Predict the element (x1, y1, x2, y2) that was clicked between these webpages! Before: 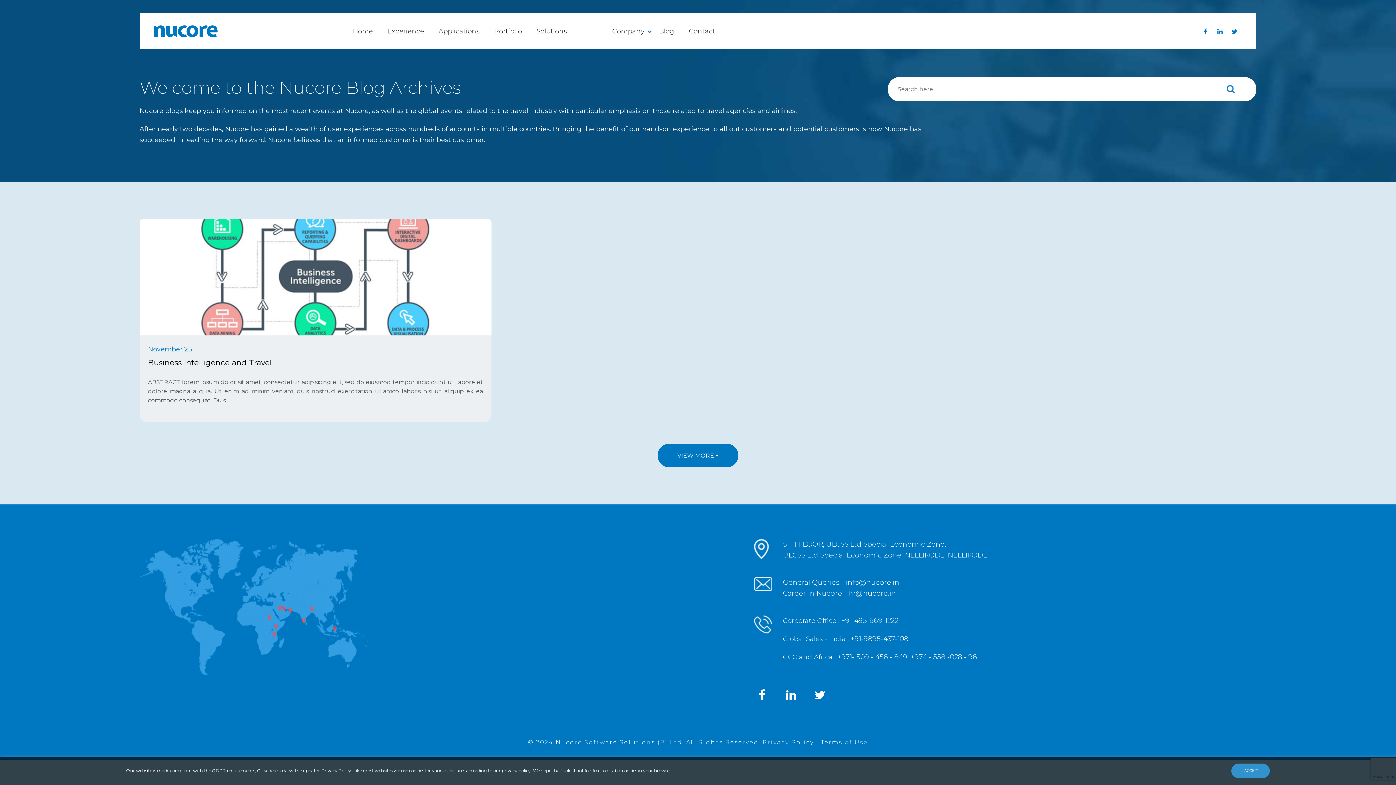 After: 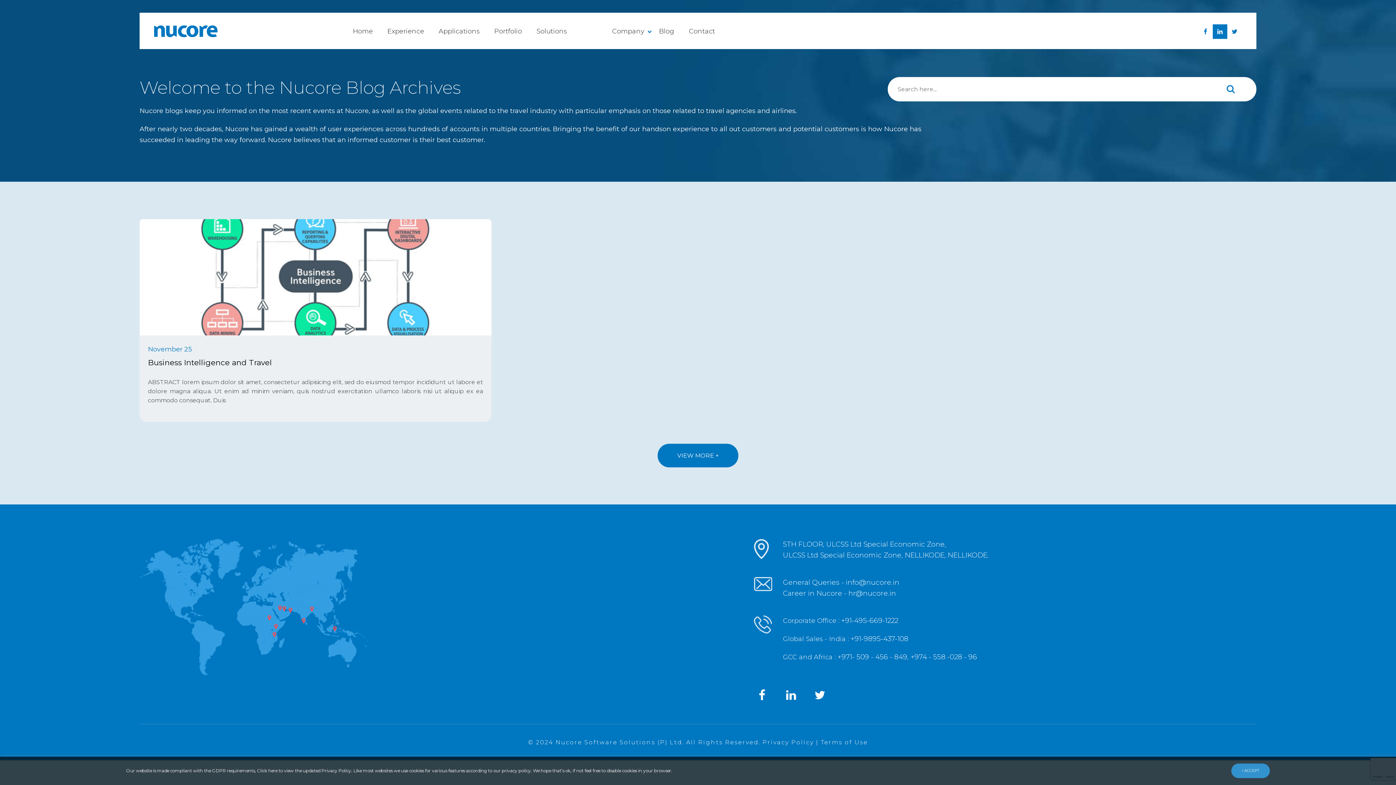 Action: bbox: (1213, 24, 1227, 38)